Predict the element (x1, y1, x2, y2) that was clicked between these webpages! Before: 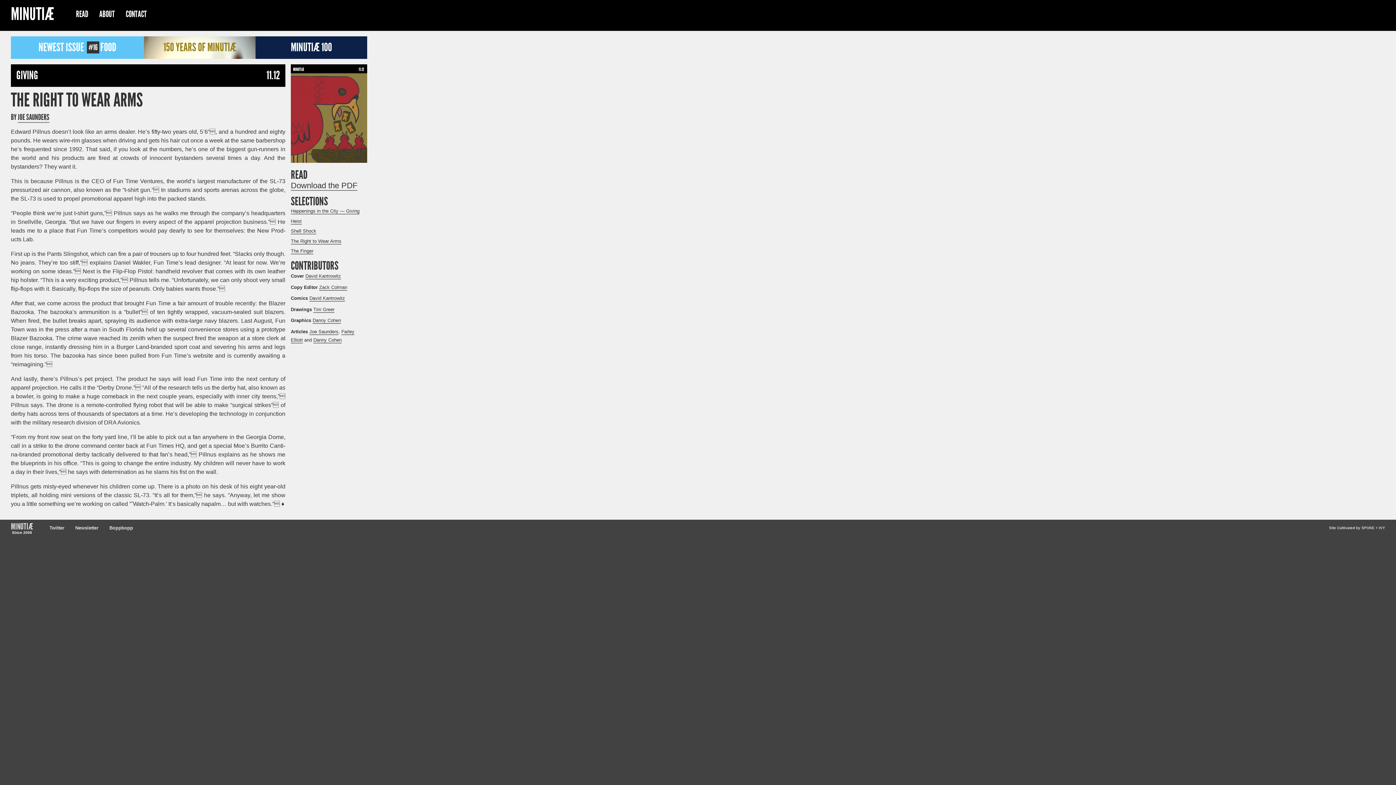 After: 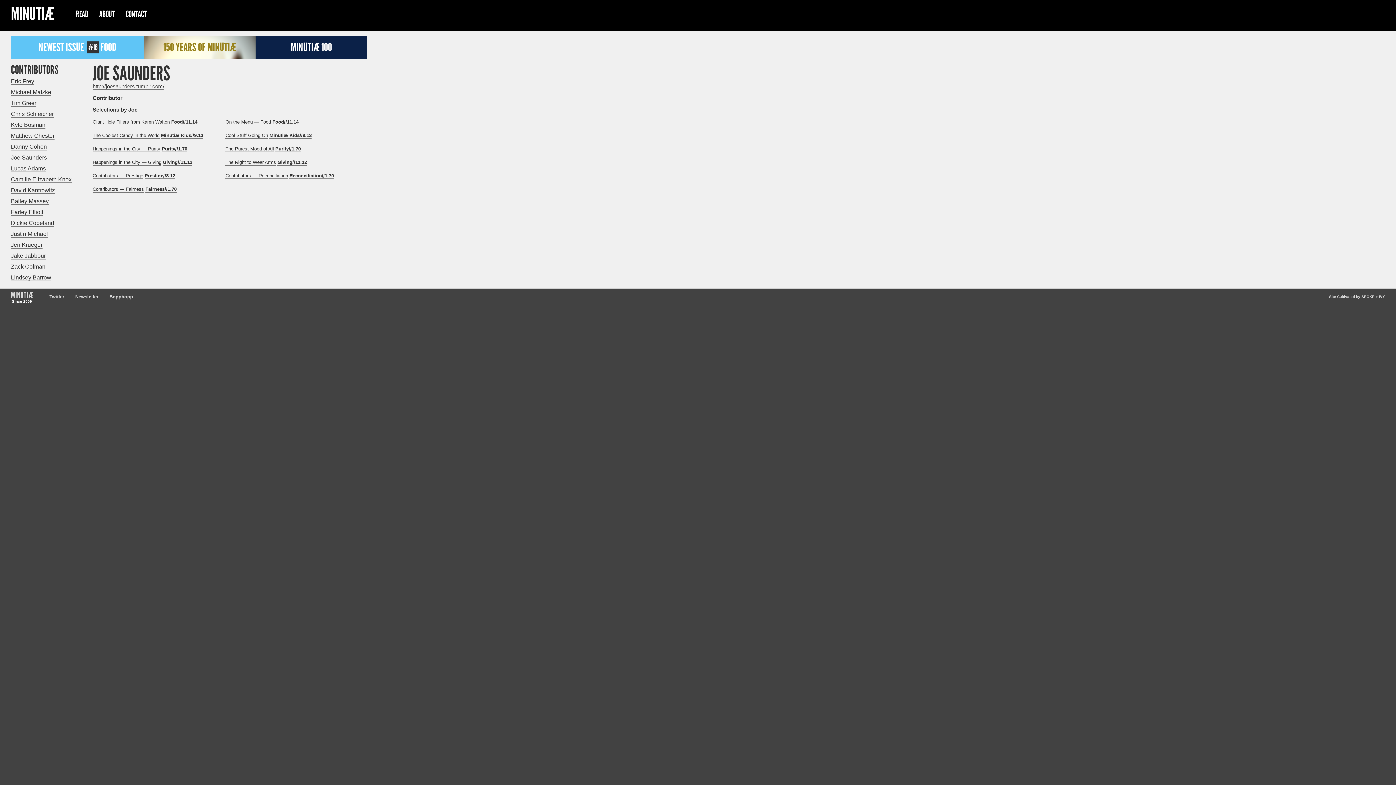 Action: bbox: (309, 329, 338, 335) label: Joe Saun­ders